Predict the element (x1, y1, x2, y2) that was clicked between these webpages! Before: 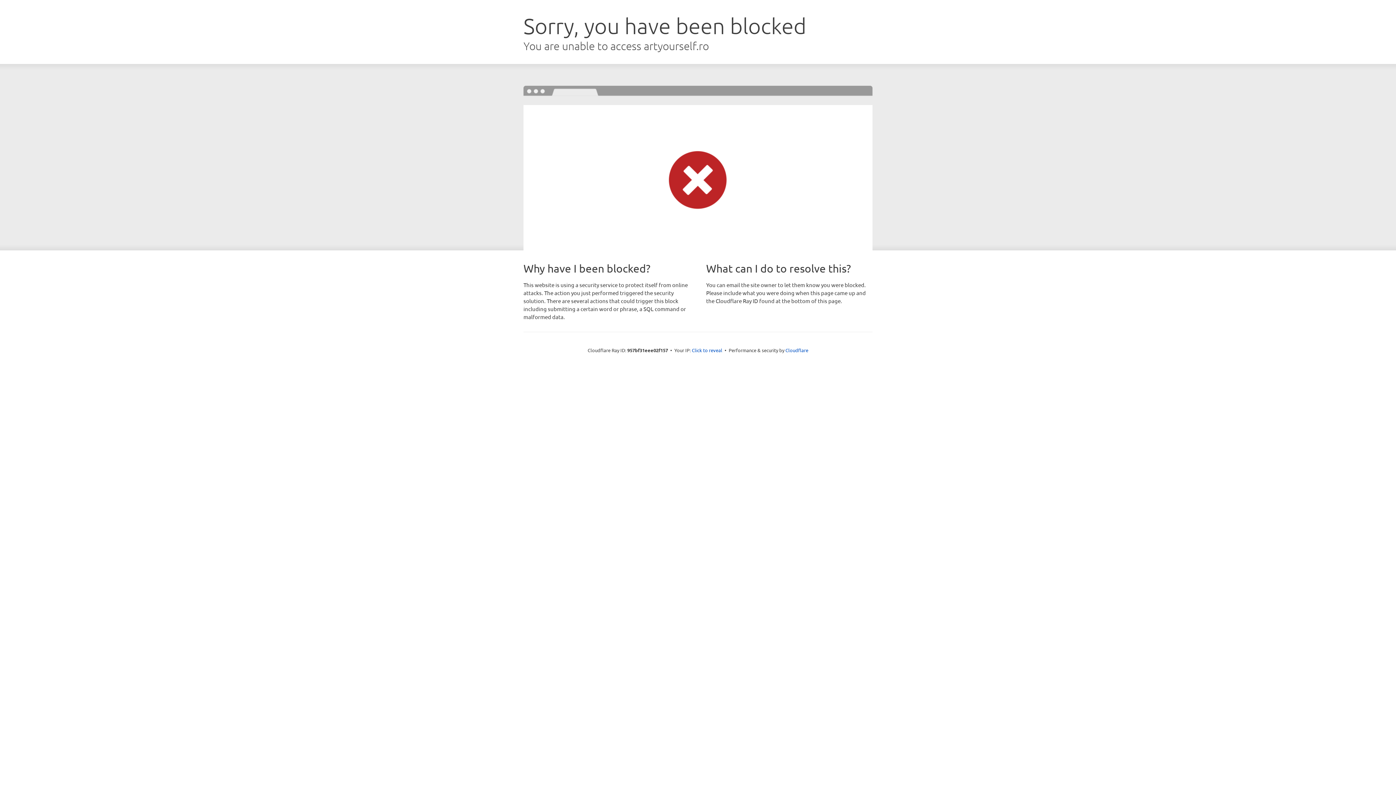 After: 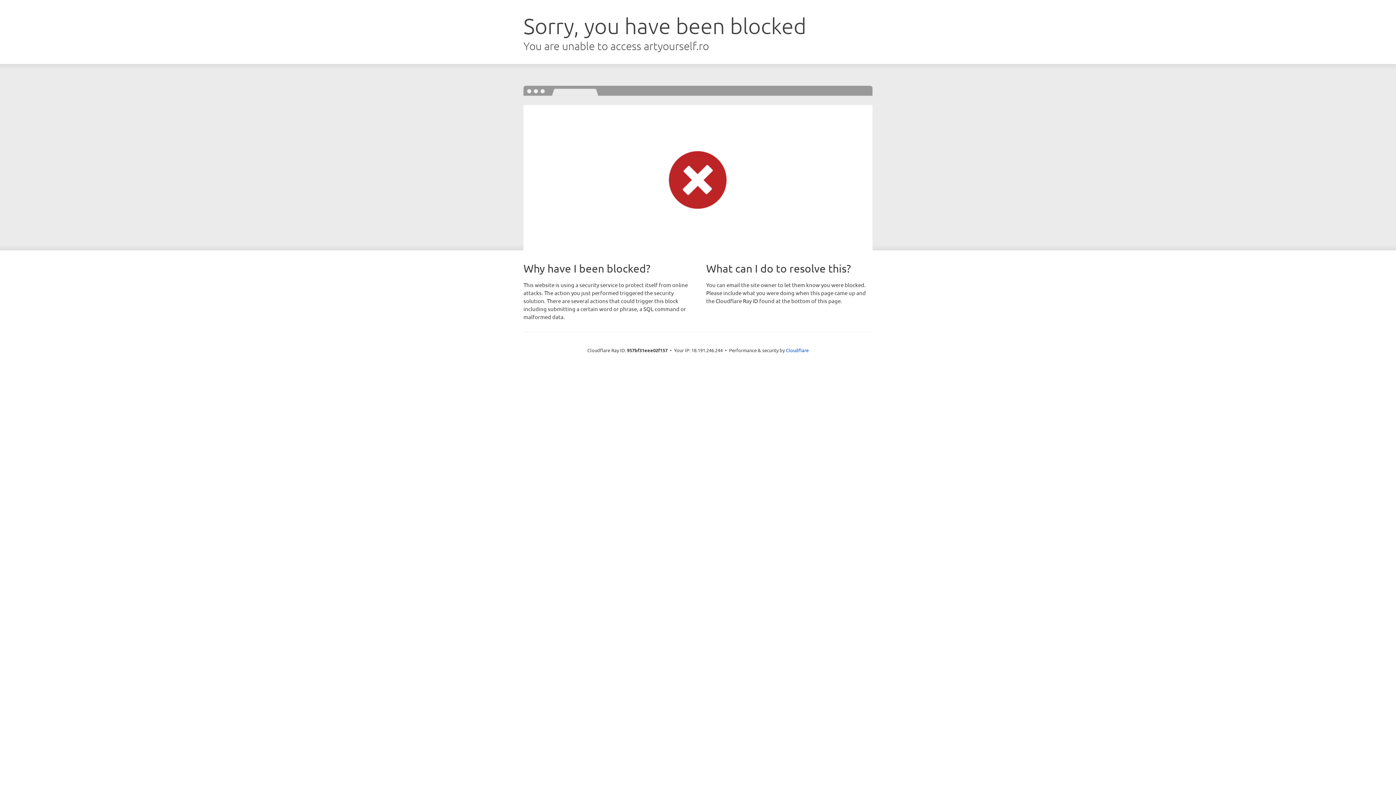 Action: bbox: (692, 346, 722, 353) label: Click to reveal